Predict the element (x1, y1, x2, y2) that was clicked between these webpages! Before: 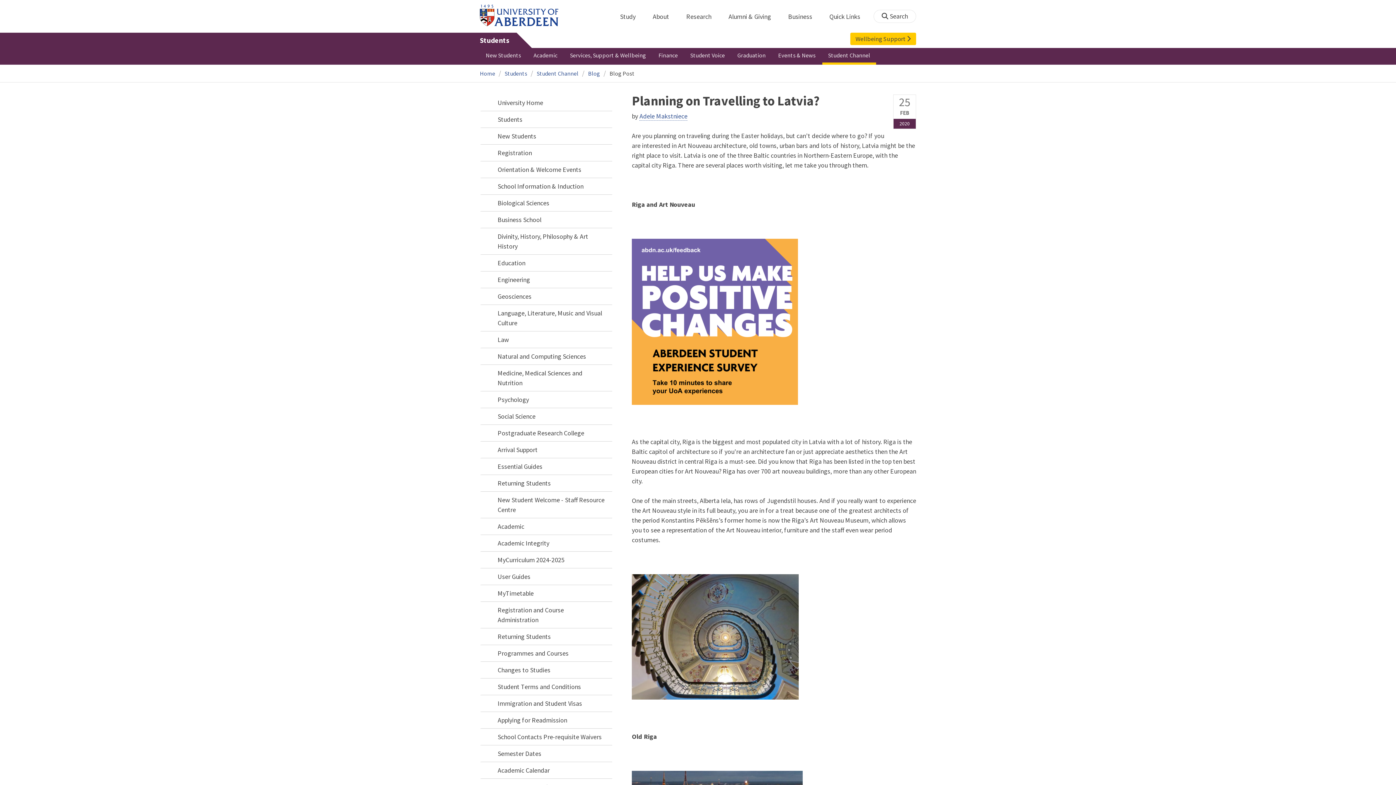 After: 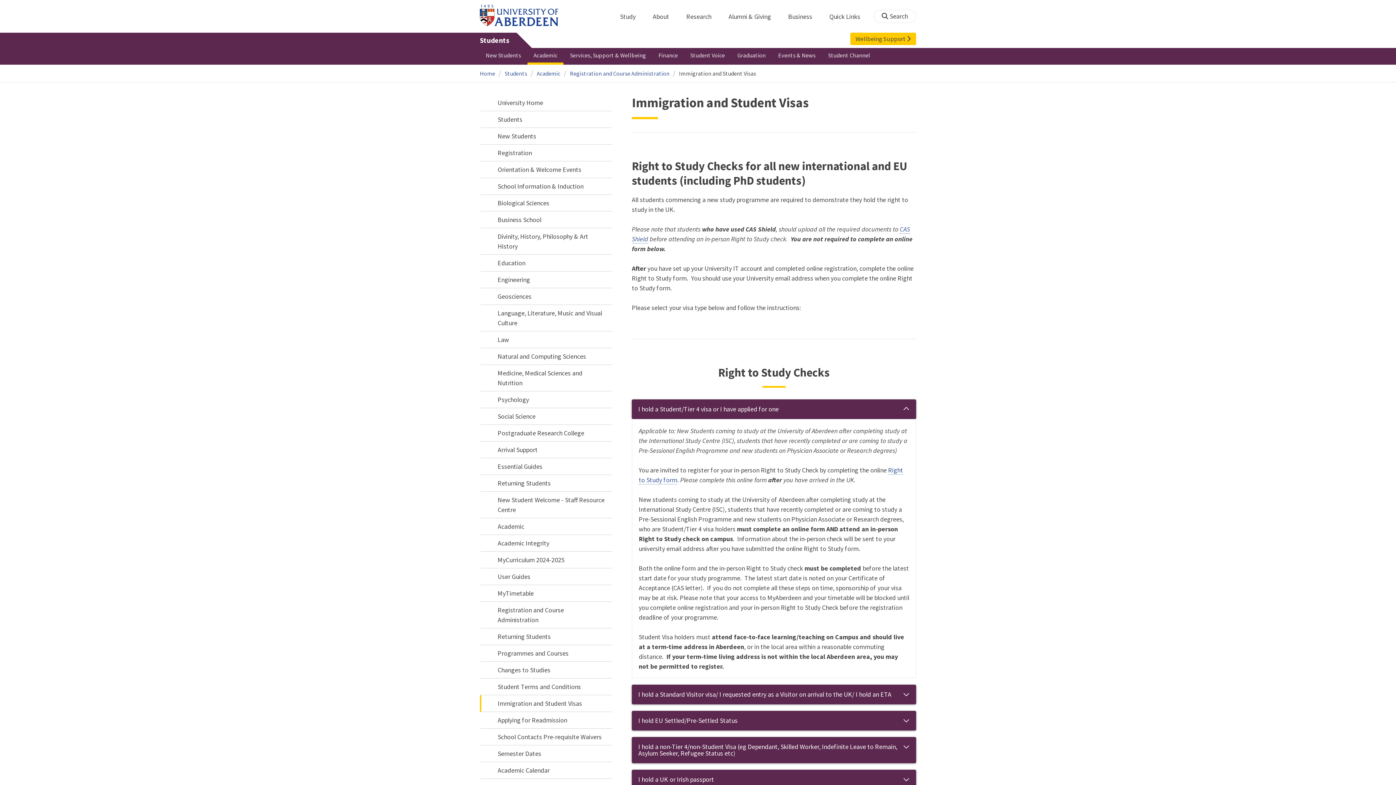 Action: label: Immigration and Student Visas bbox: (480, 695, 612, 712)